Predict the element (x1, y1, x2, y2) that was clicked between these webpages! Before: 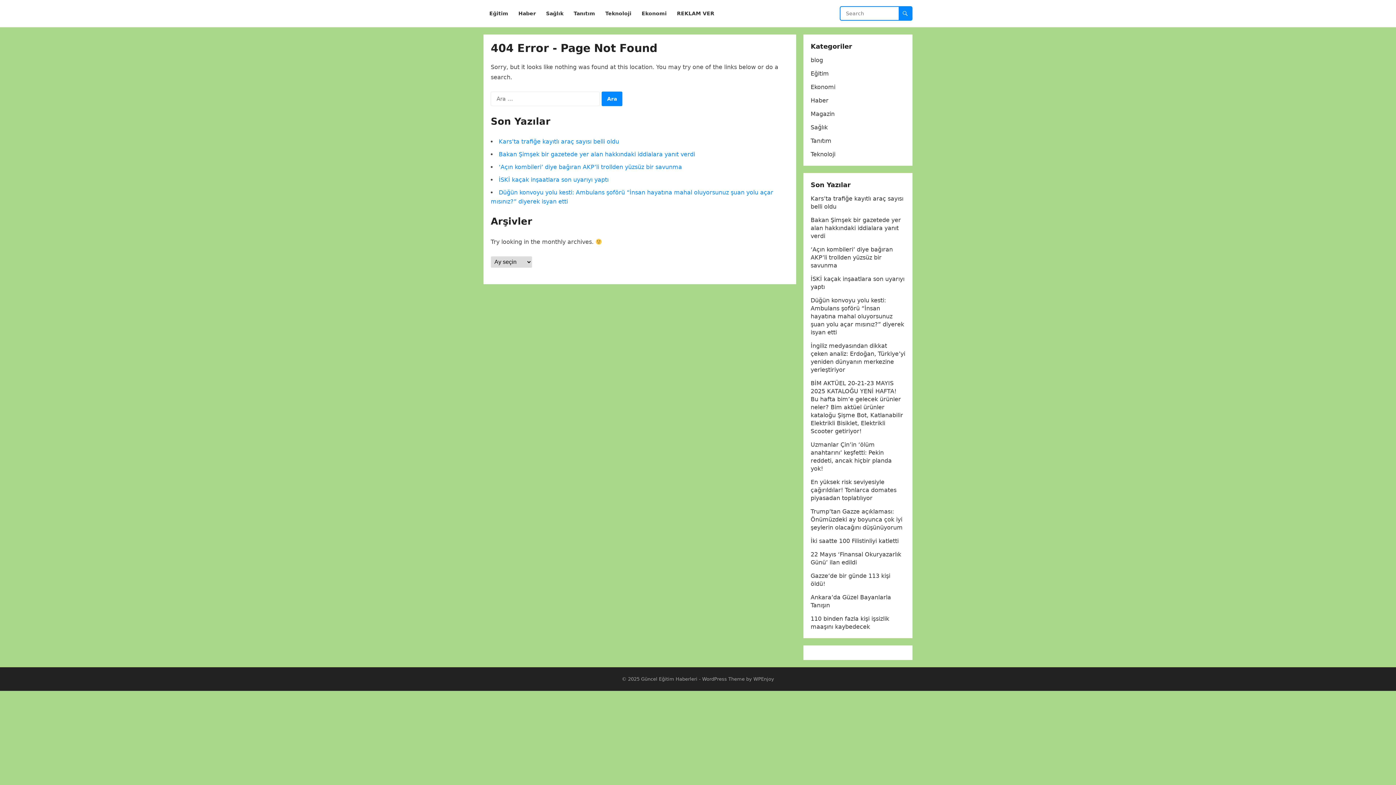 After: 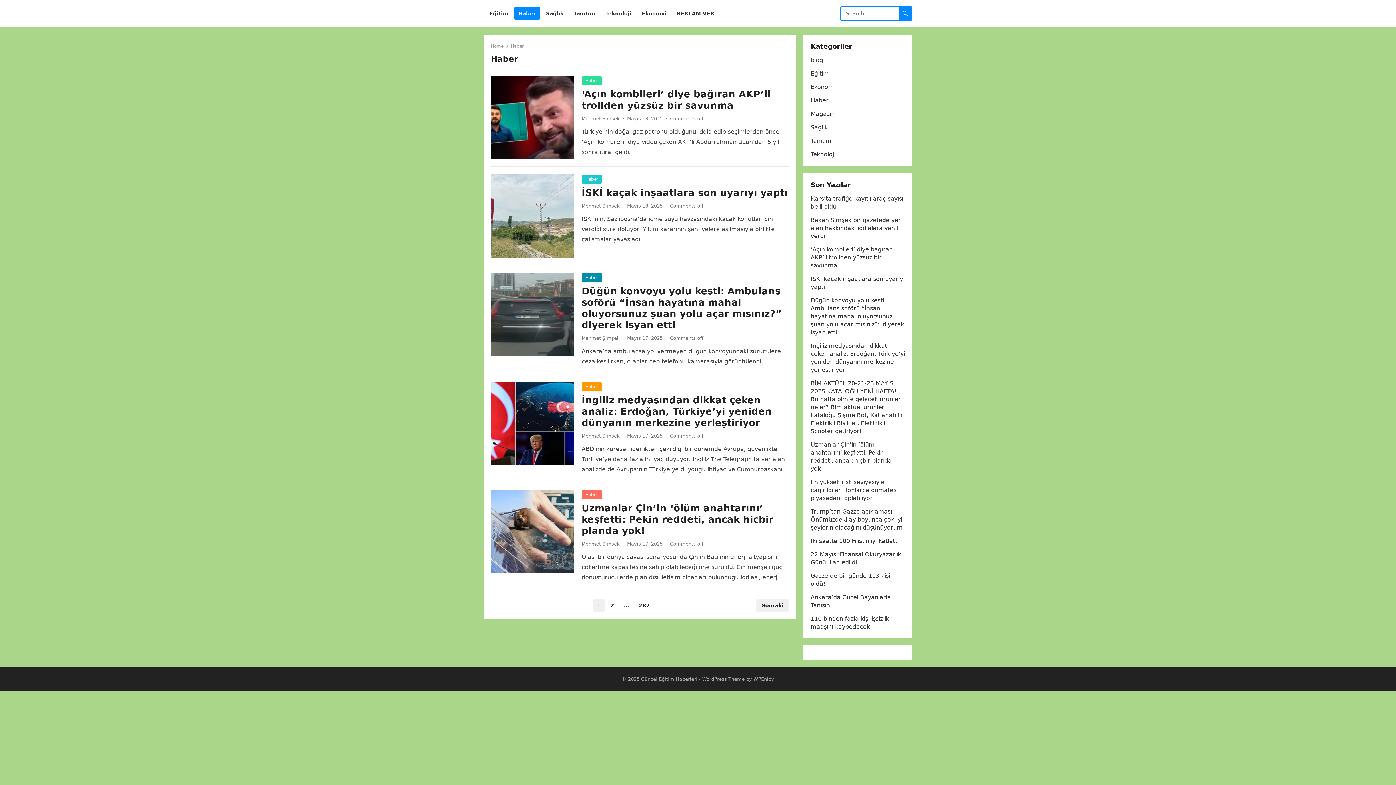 Action: bbox: (514, 0, 540, 27) label: Haber